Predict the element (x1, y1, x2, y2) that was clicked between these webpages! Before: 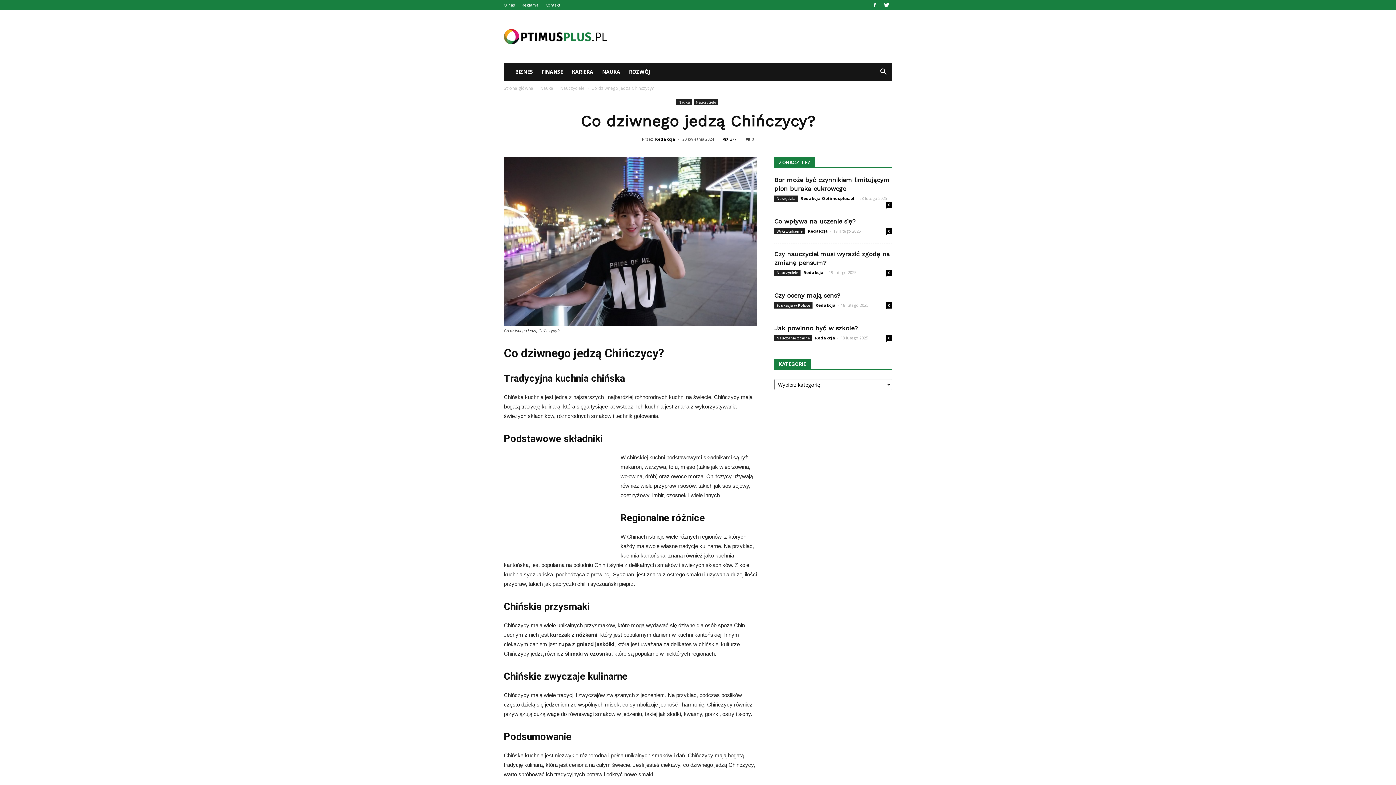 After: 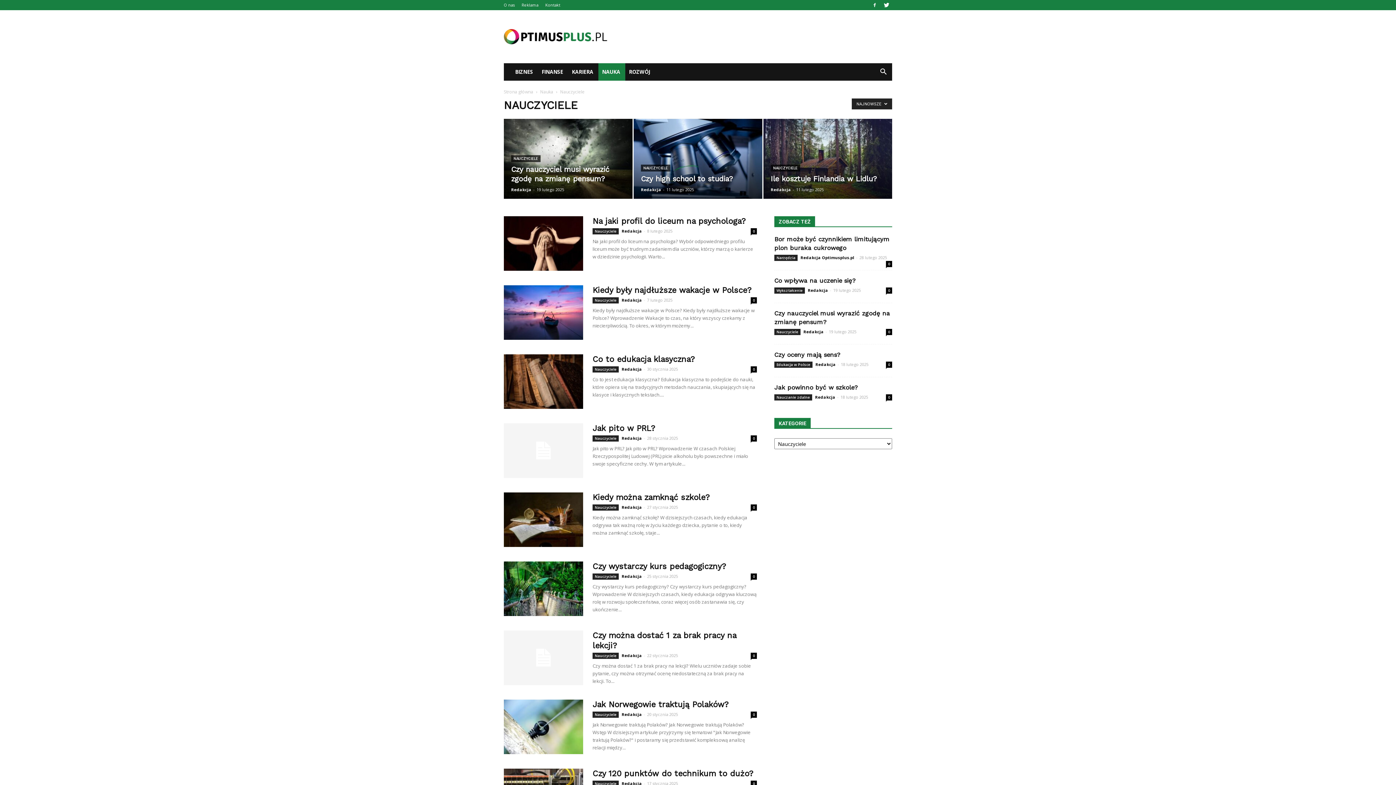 Action: bbox: (774, 269, 800, 276) label: Nauczyciele